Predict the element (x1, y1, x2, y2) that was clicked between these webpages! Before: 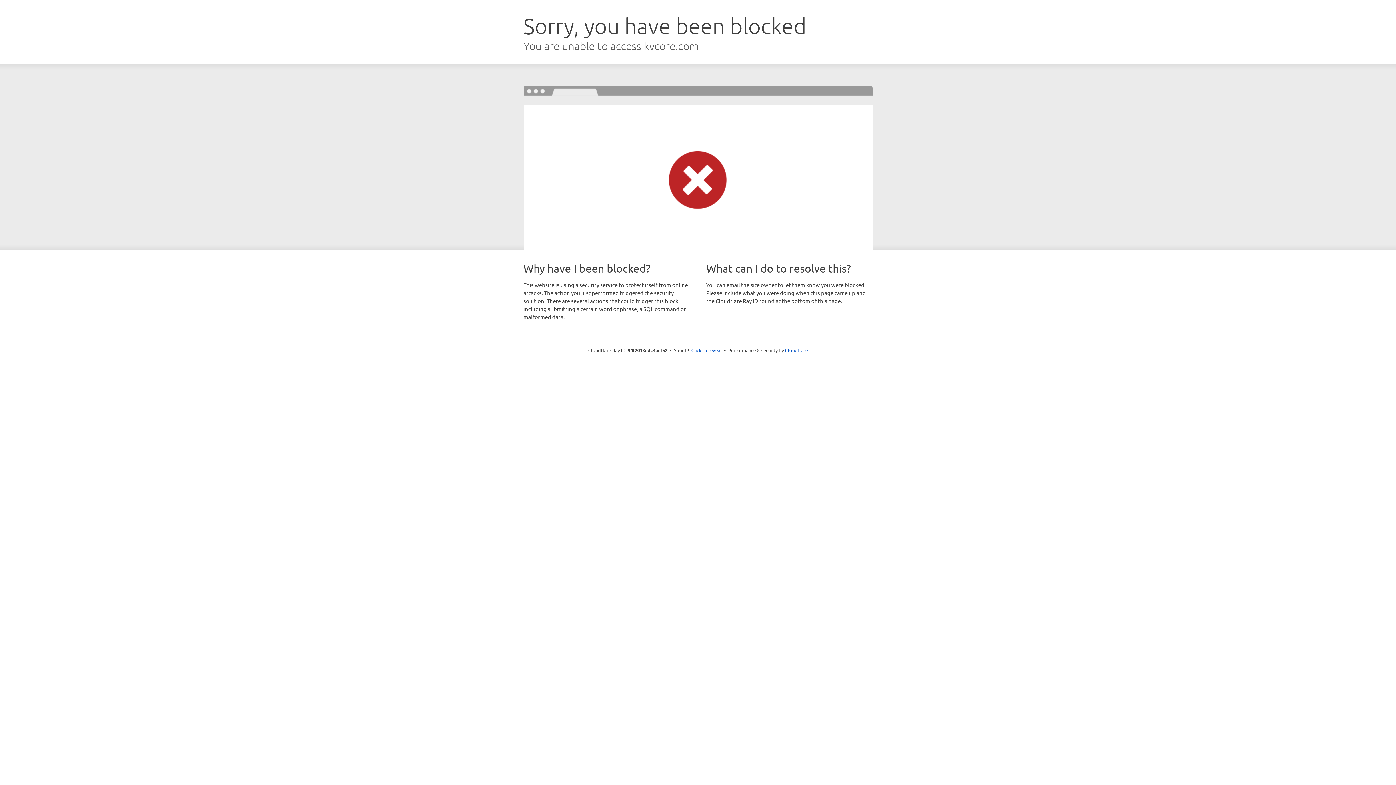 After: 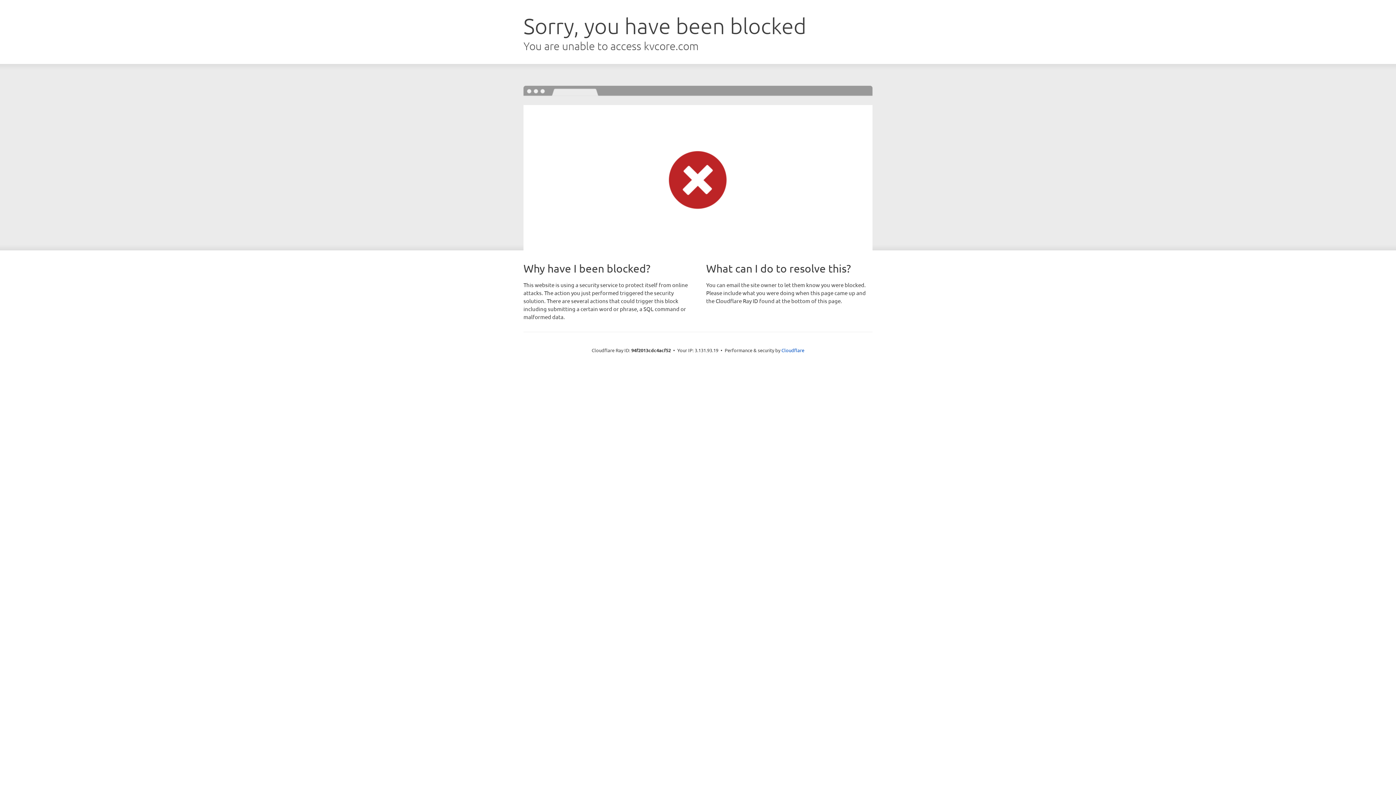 Action: label: Click to reveal bbox: (691, 346, 722, 353)